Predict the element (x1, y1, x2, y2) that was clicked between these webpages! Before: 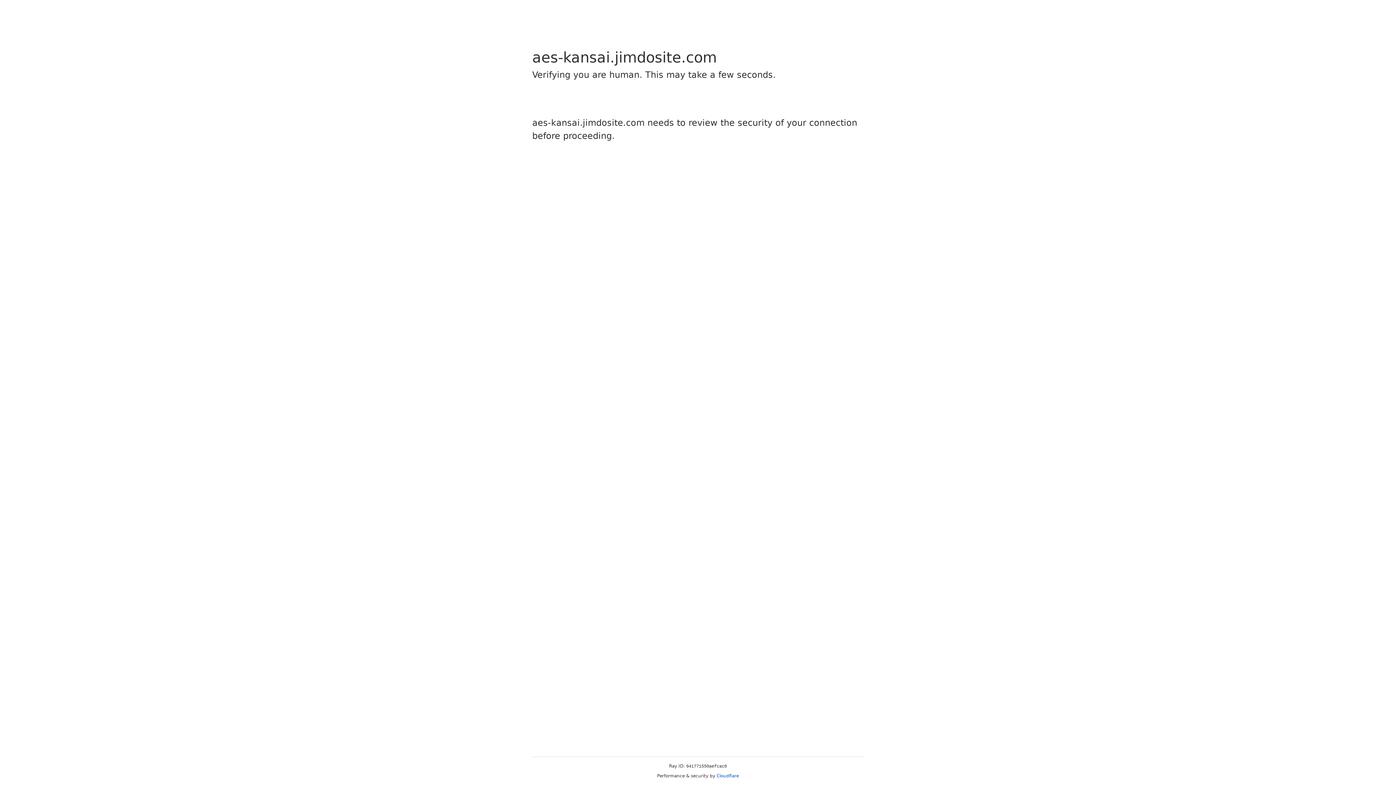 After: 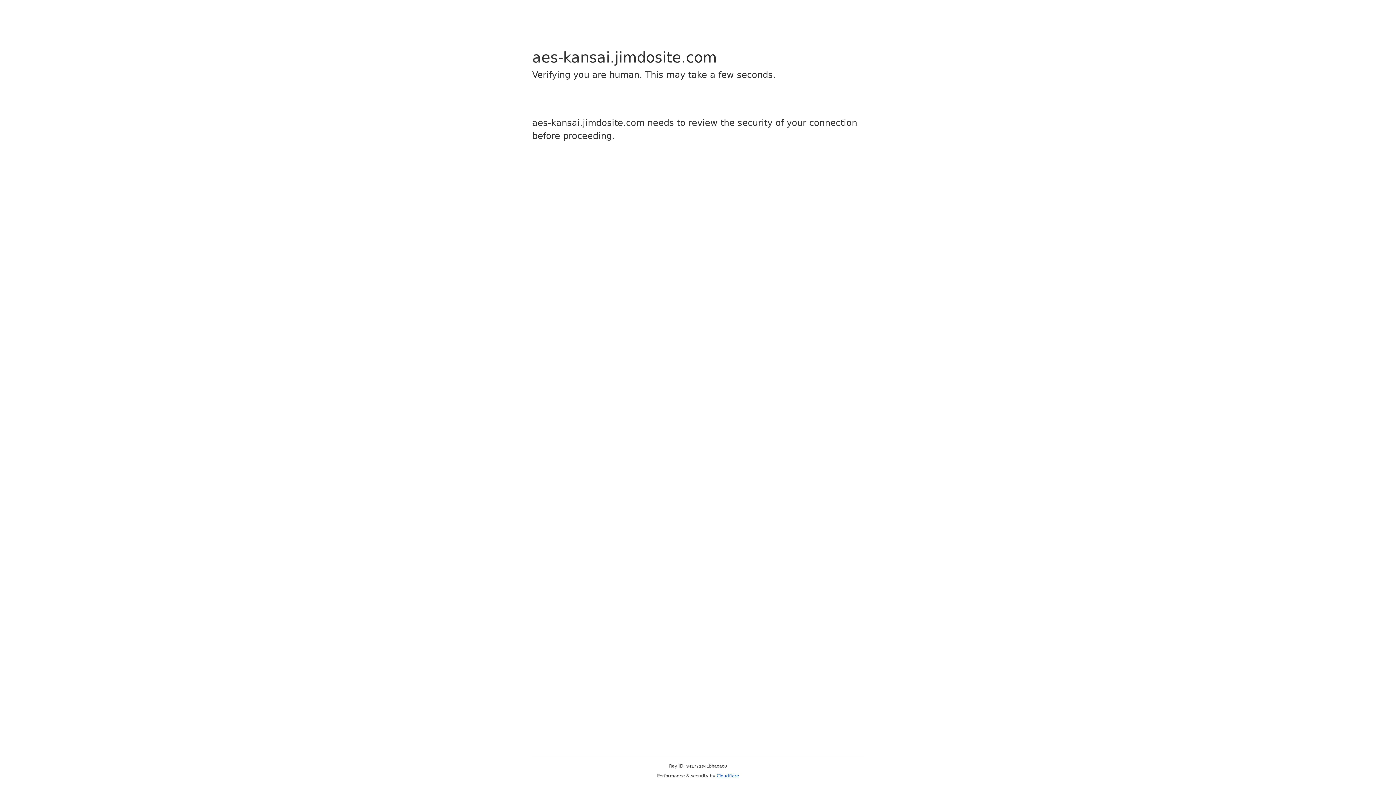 Action: label: Cloudflare bbox: (716, 773, 739, 778)